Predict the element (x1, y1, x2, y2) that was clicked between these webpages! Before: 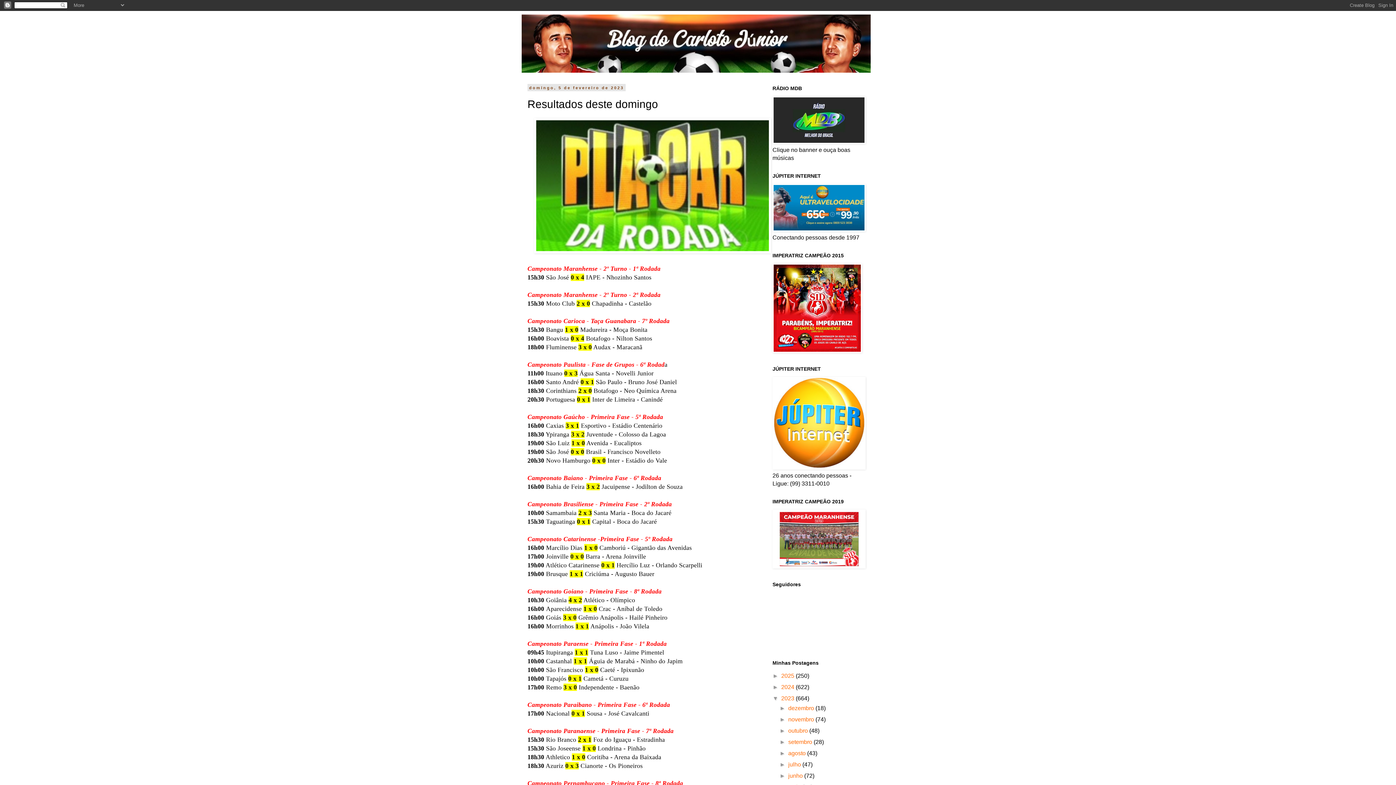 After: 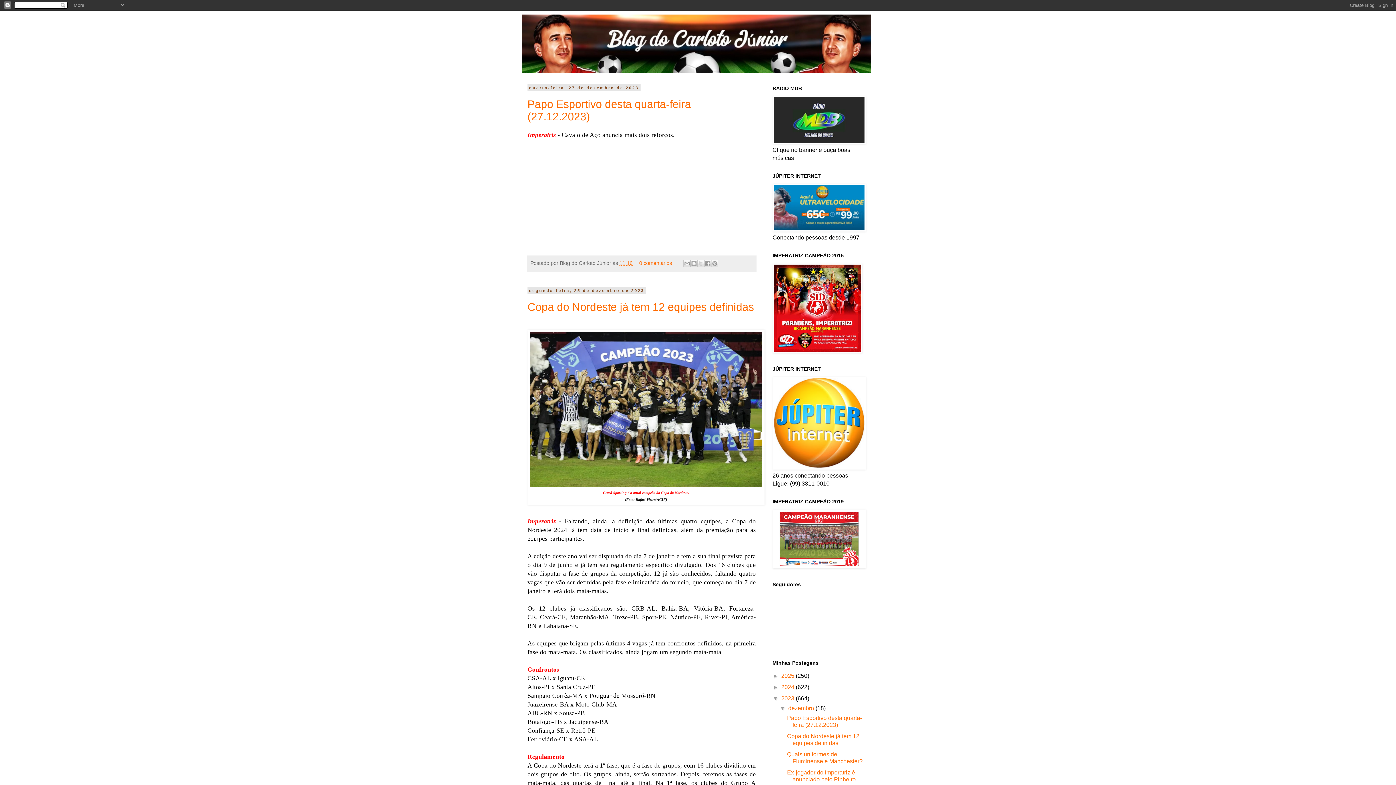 Action: label: 2023  bbox: (781, 695, 796, 701)